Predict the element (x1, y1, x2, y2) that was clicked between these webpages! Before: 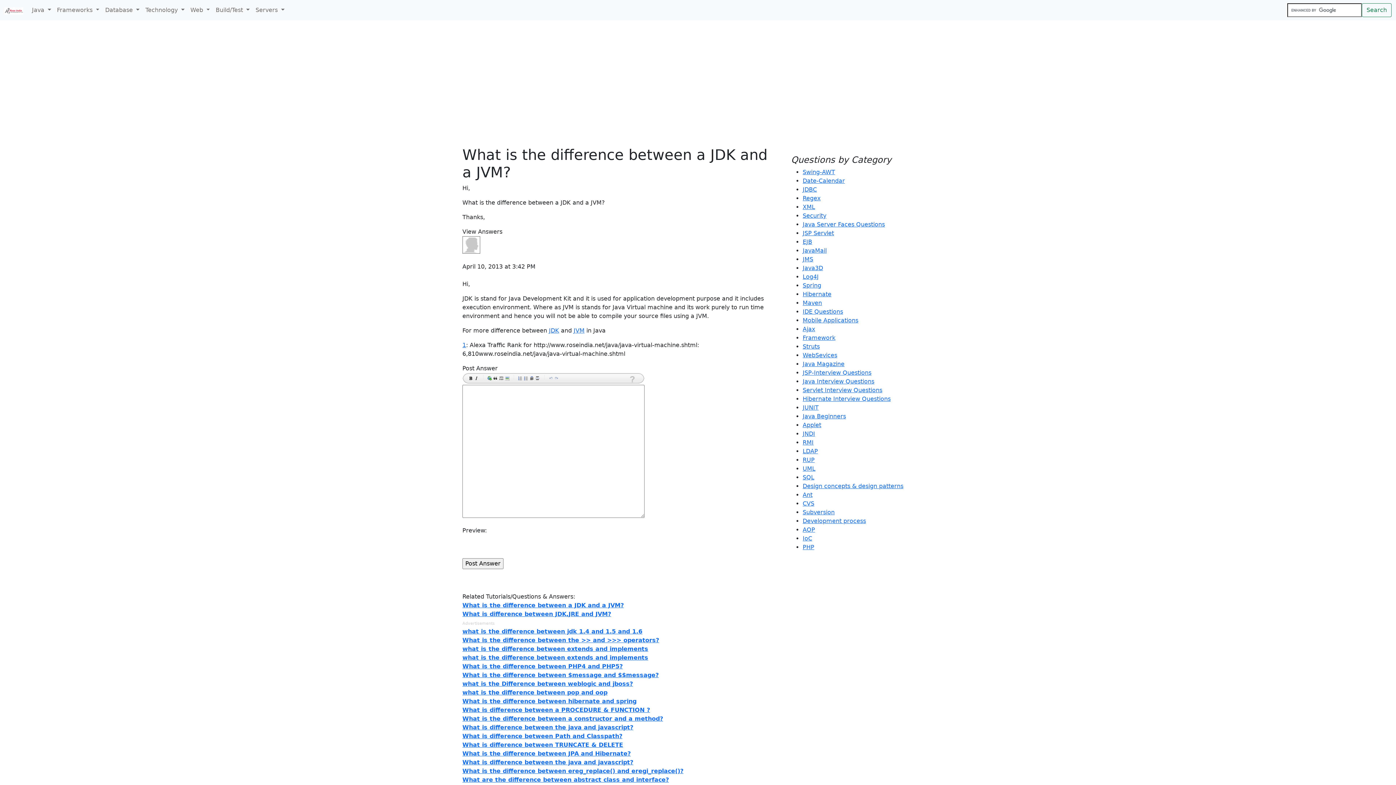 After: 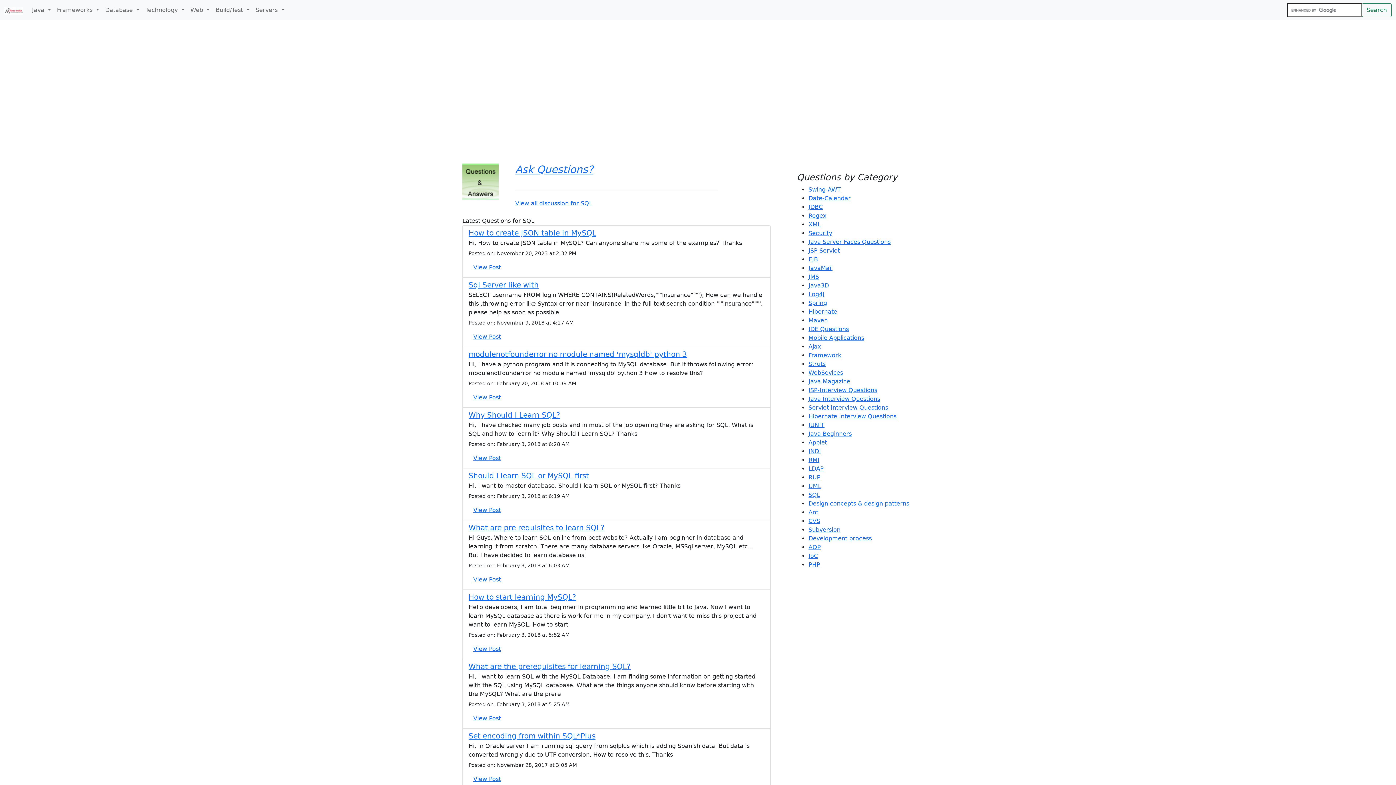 Action: bbox: (802, 474, 814, 481) label: SQL